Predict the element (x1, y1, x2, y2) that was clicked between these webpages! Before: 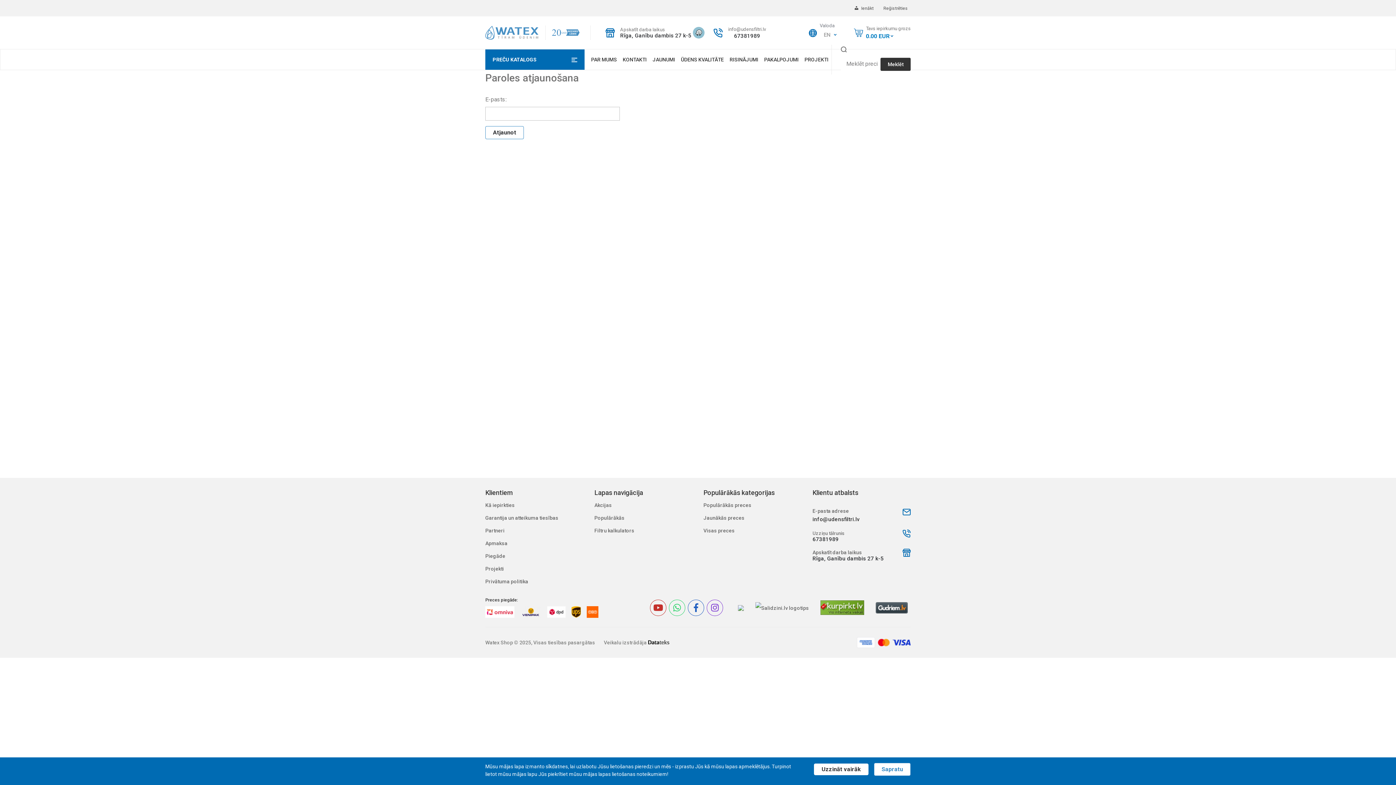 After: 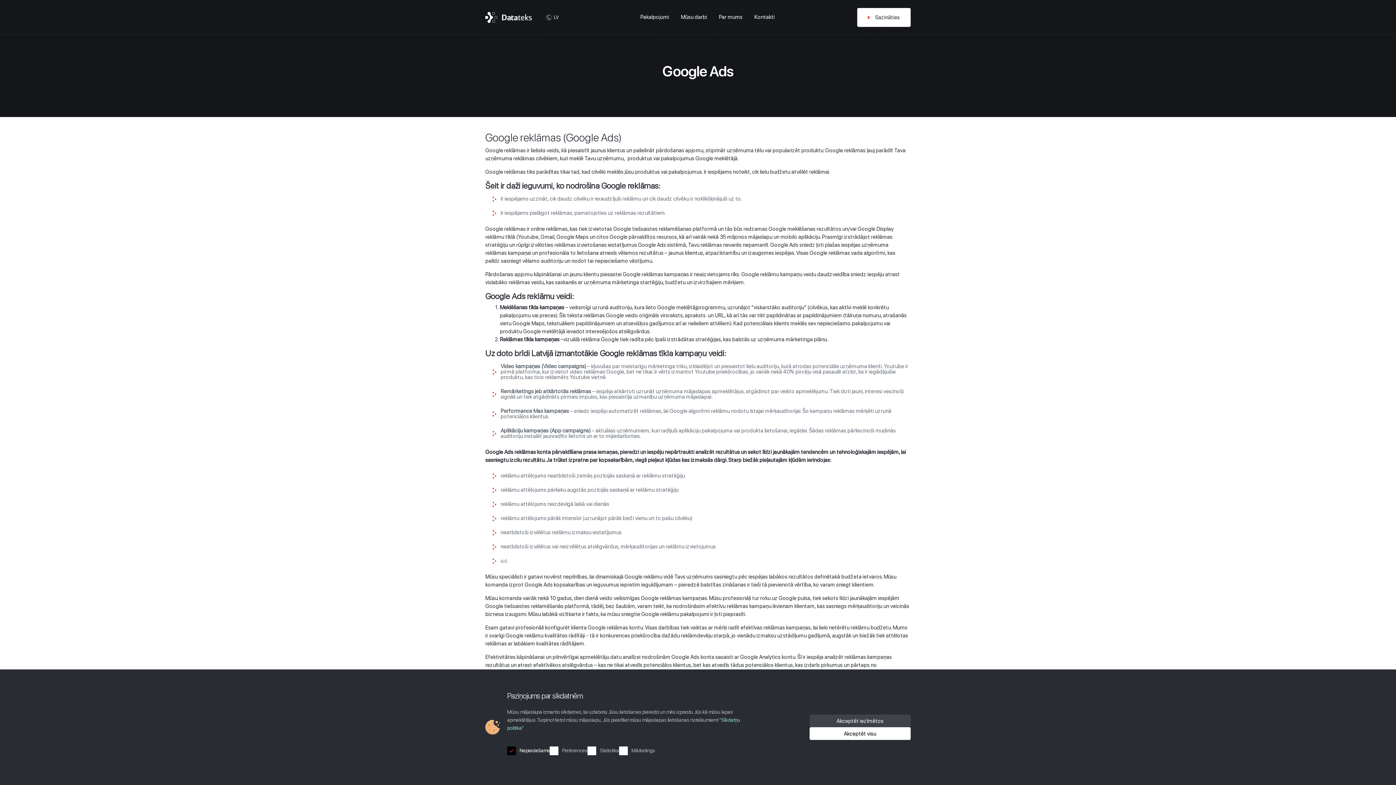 Action: bbox: (651, 648, 652, 648)